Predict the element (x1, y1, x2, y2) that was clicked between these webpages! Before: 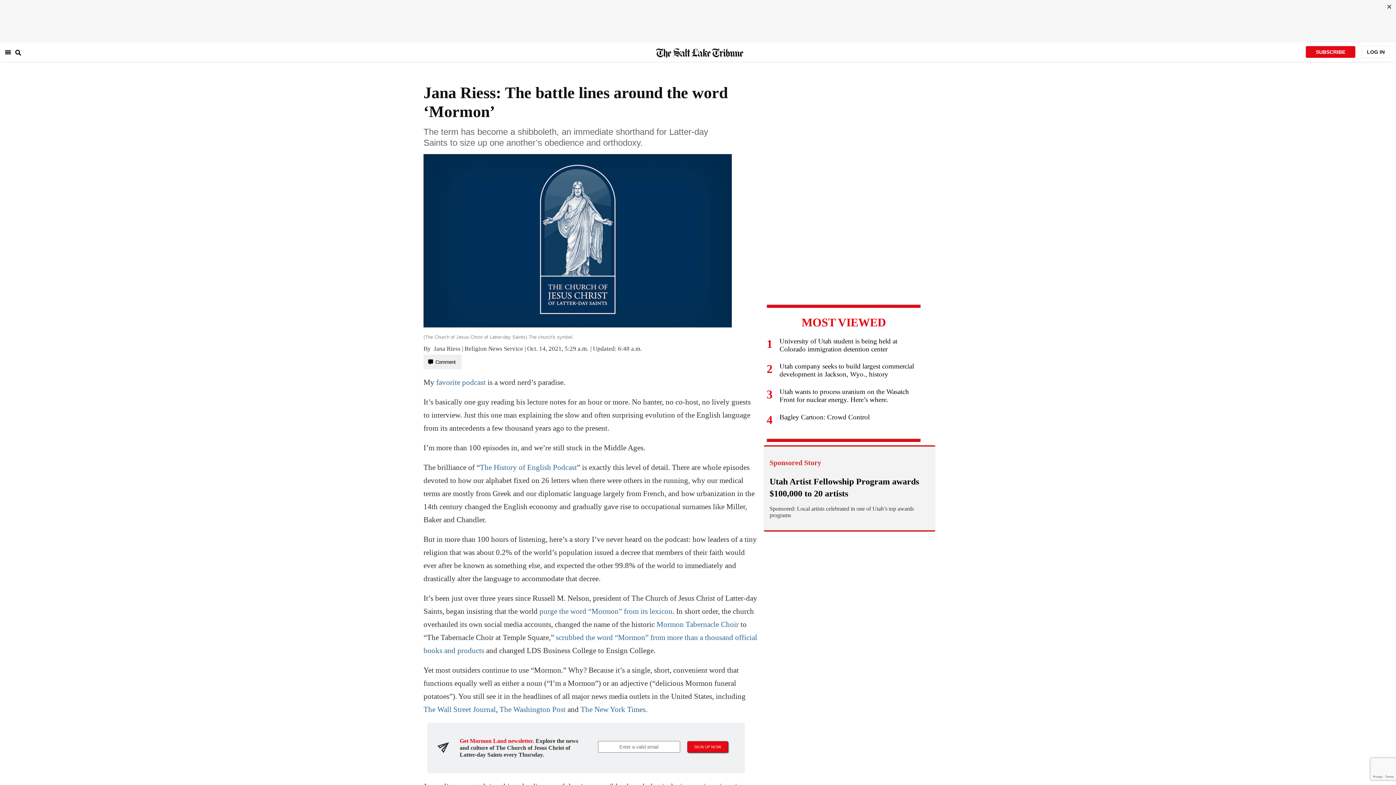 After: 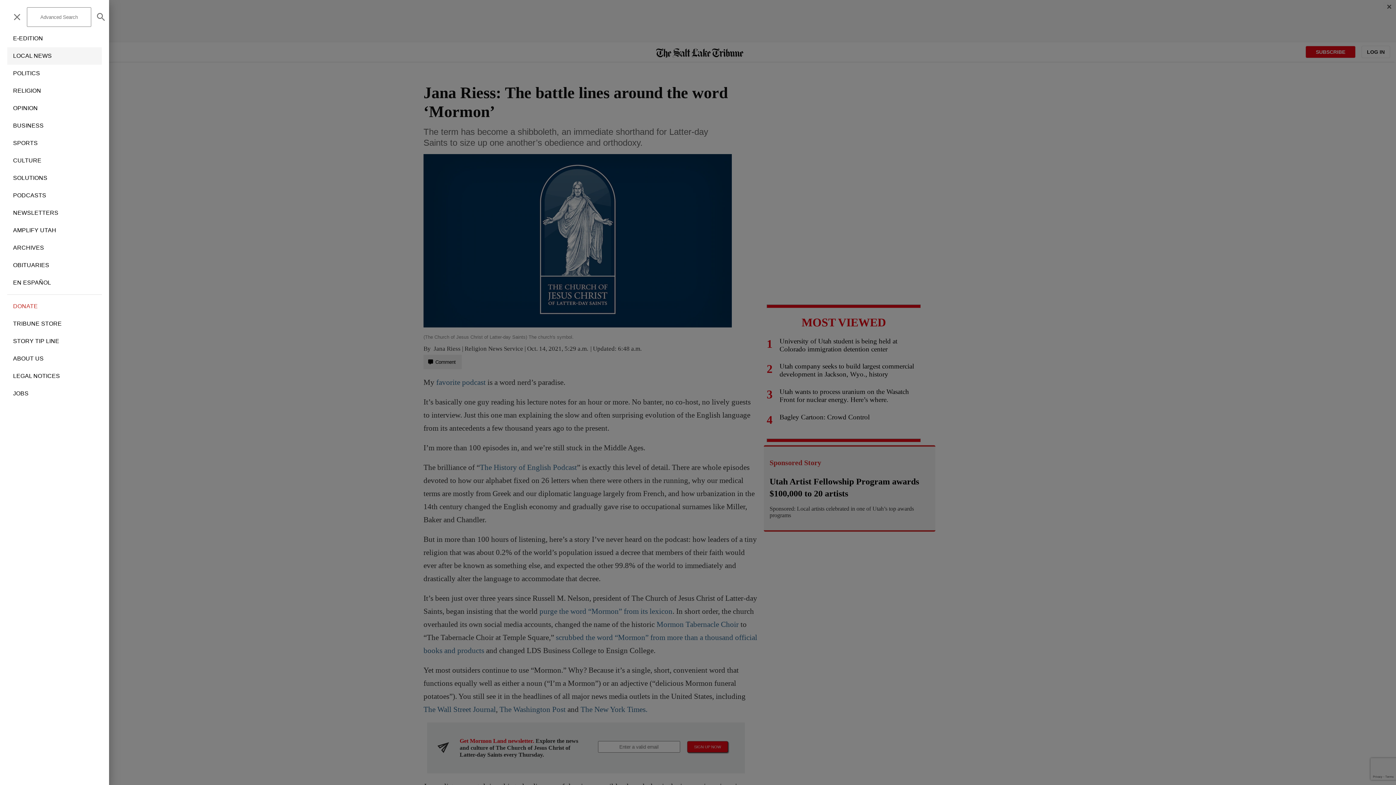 Action: bbox: (0, 42, 16, 62) label: menu